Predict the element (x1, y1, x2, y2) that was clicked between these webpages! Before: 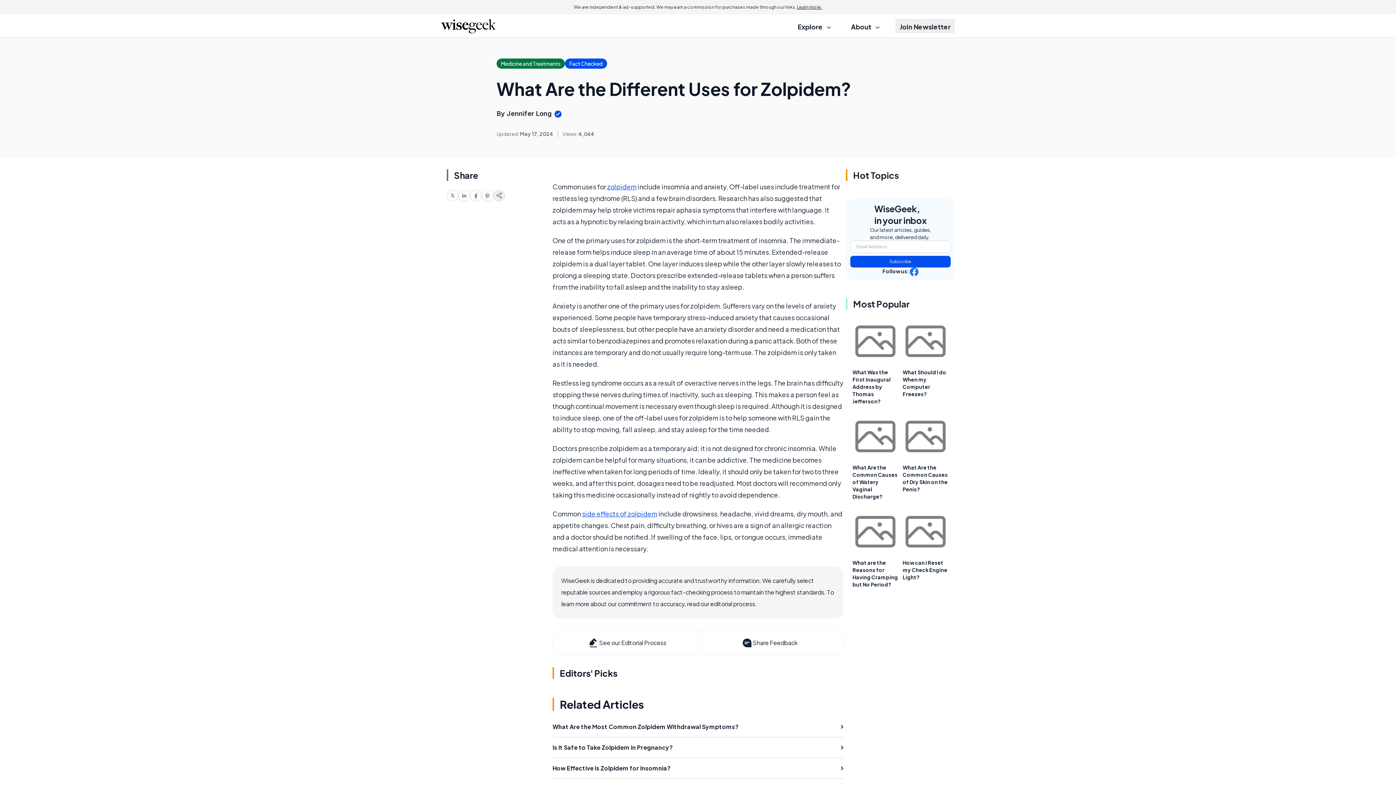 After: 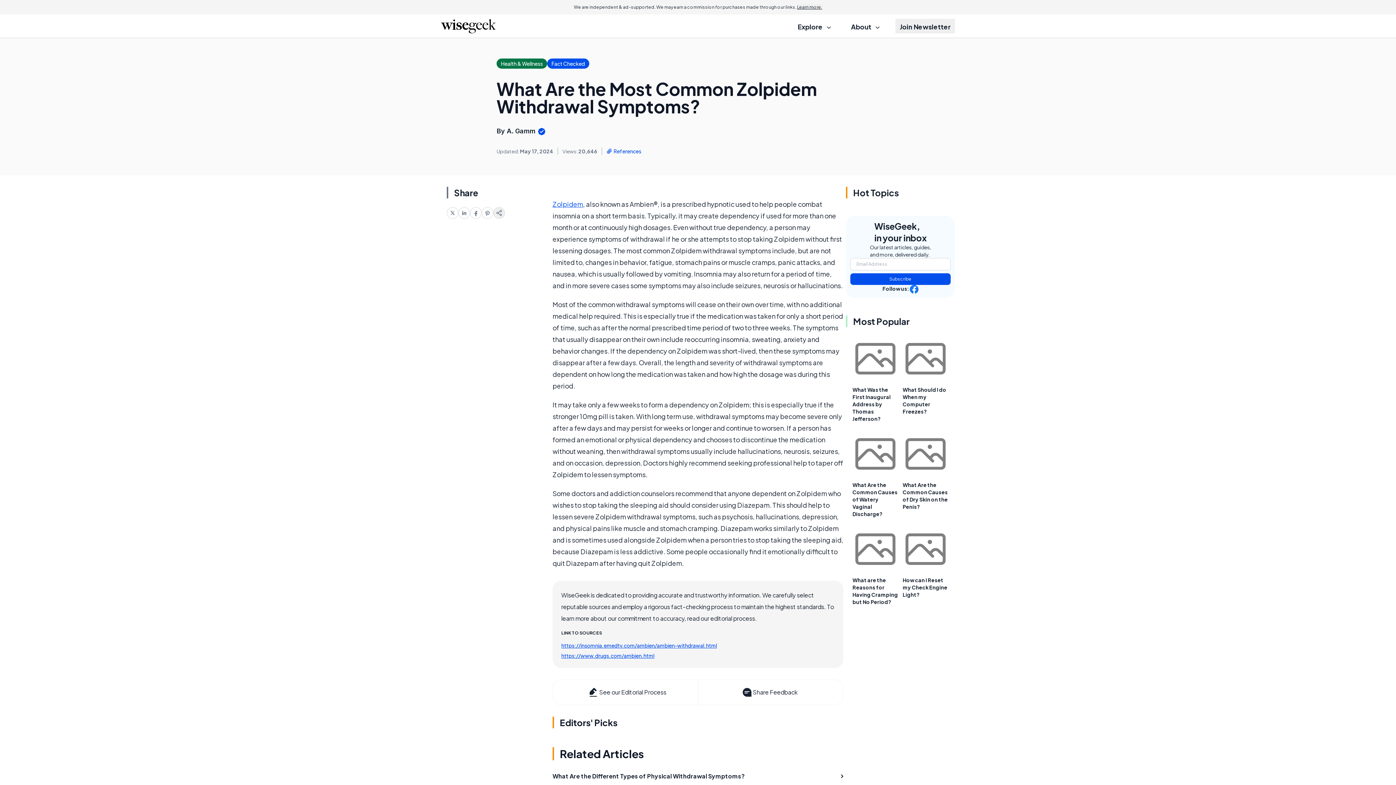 Action: bbox: (552, 717, 843, 737) label: What Are the Most Common Zolpidem Withdrawal Symptoms?